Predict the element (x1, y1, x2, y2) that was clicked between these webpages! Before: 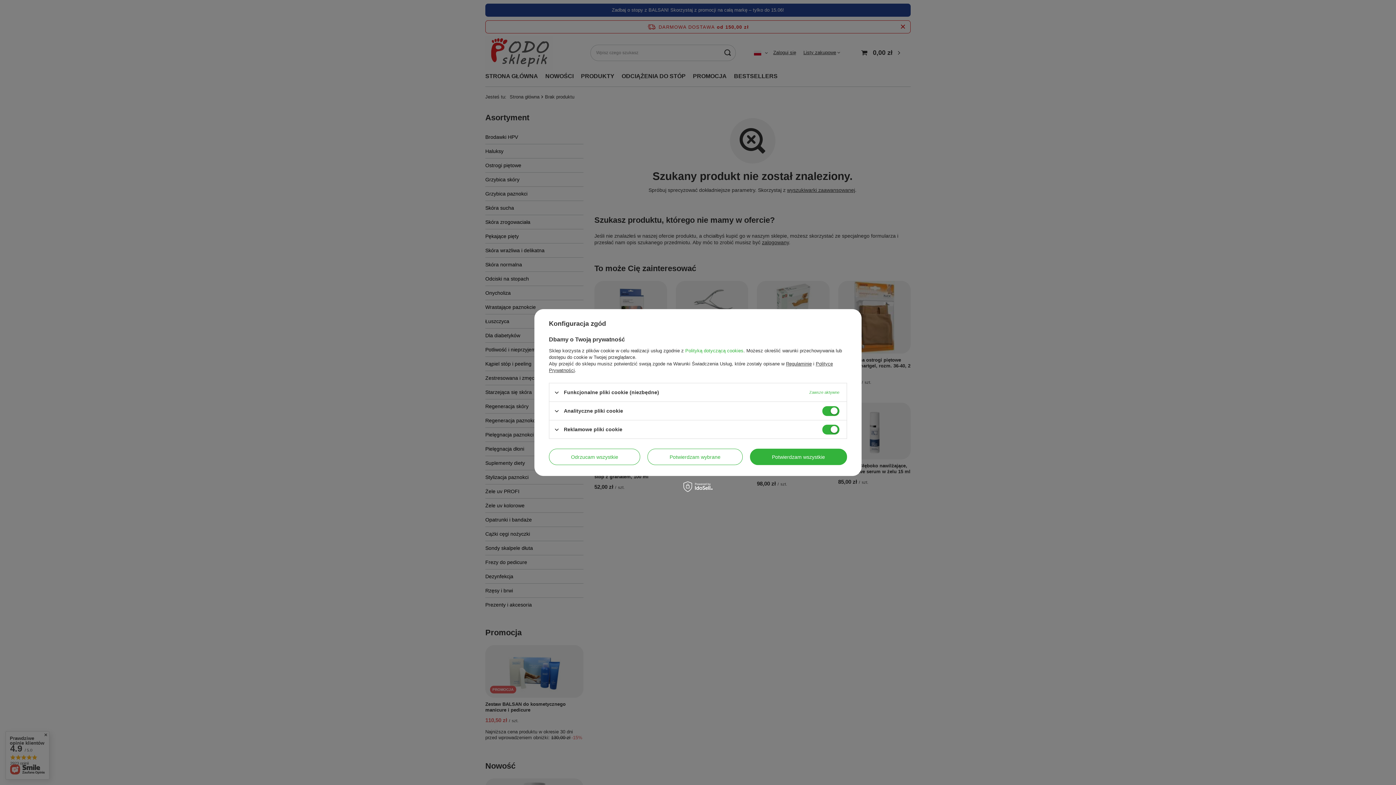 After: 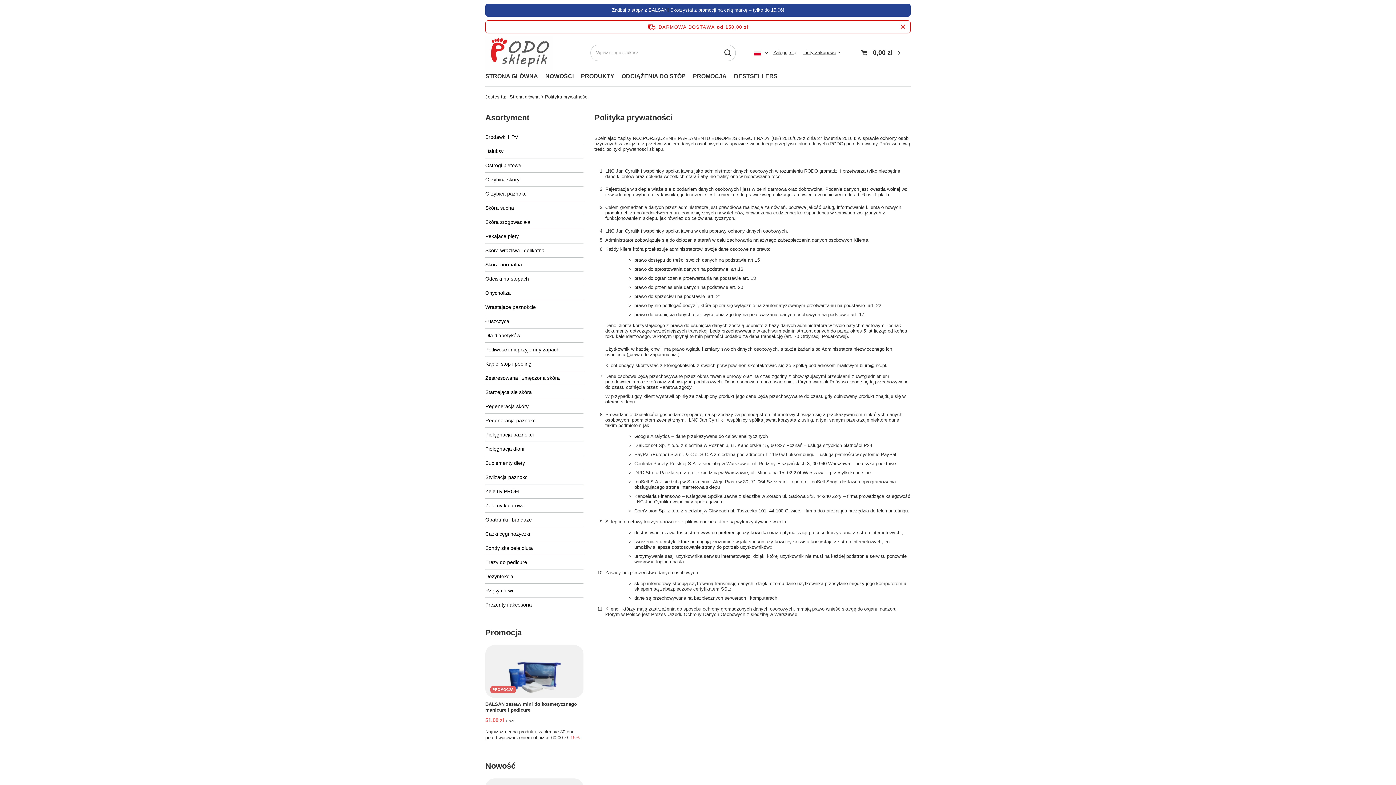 Action: label: Polityką dotyczącą cookies bbox: (685, 348, 743, 353)